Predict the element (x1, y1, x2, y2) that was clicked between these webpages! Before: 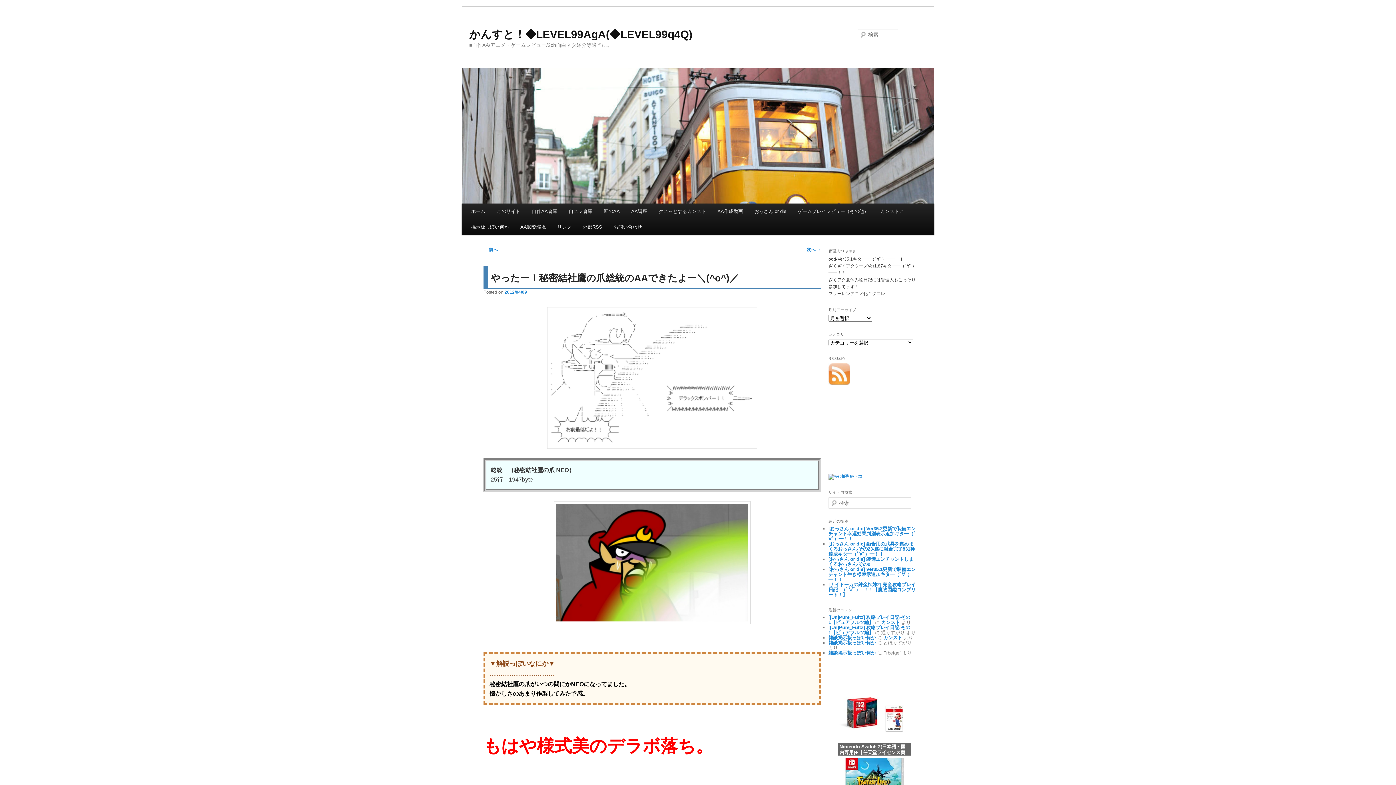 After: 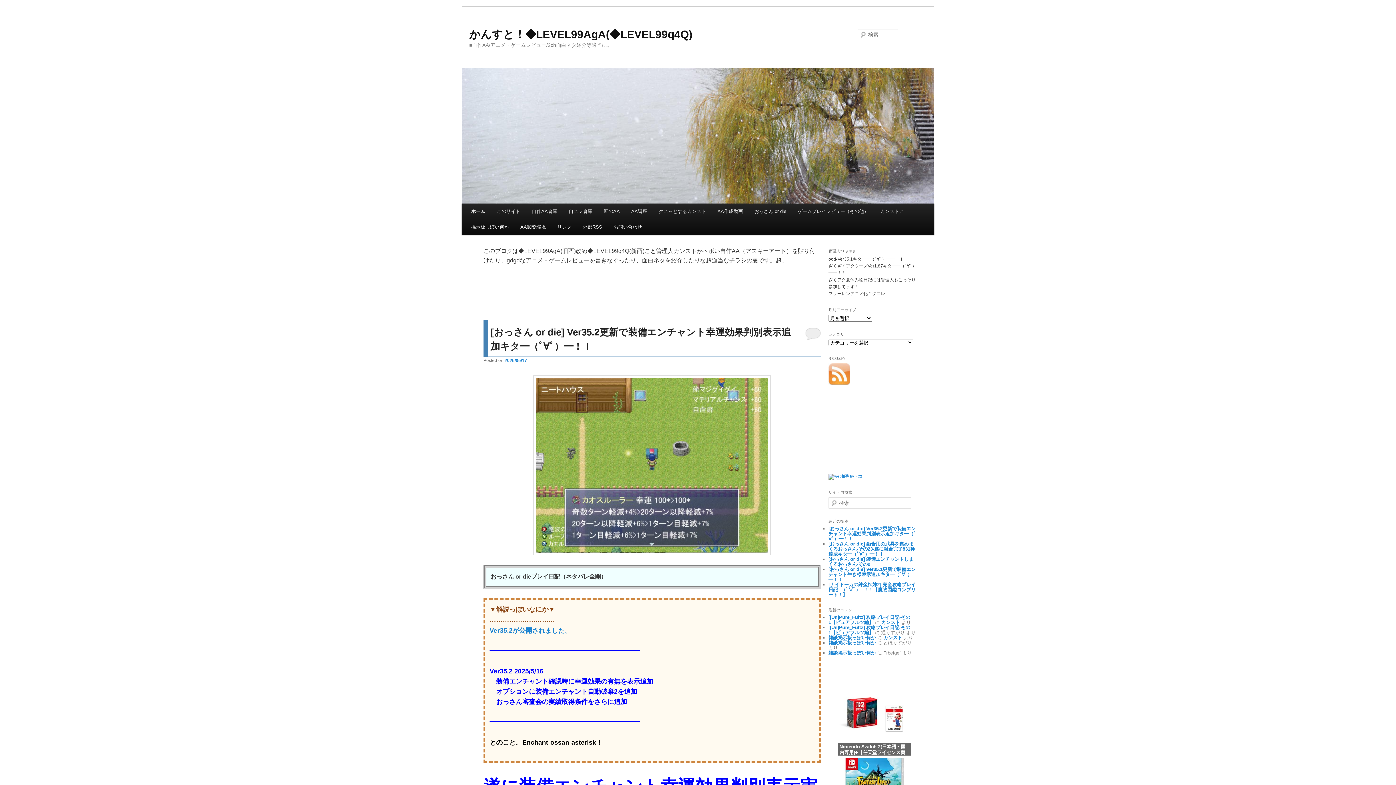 Action: label: ホーム bbox: (465, 203, 491, 219)